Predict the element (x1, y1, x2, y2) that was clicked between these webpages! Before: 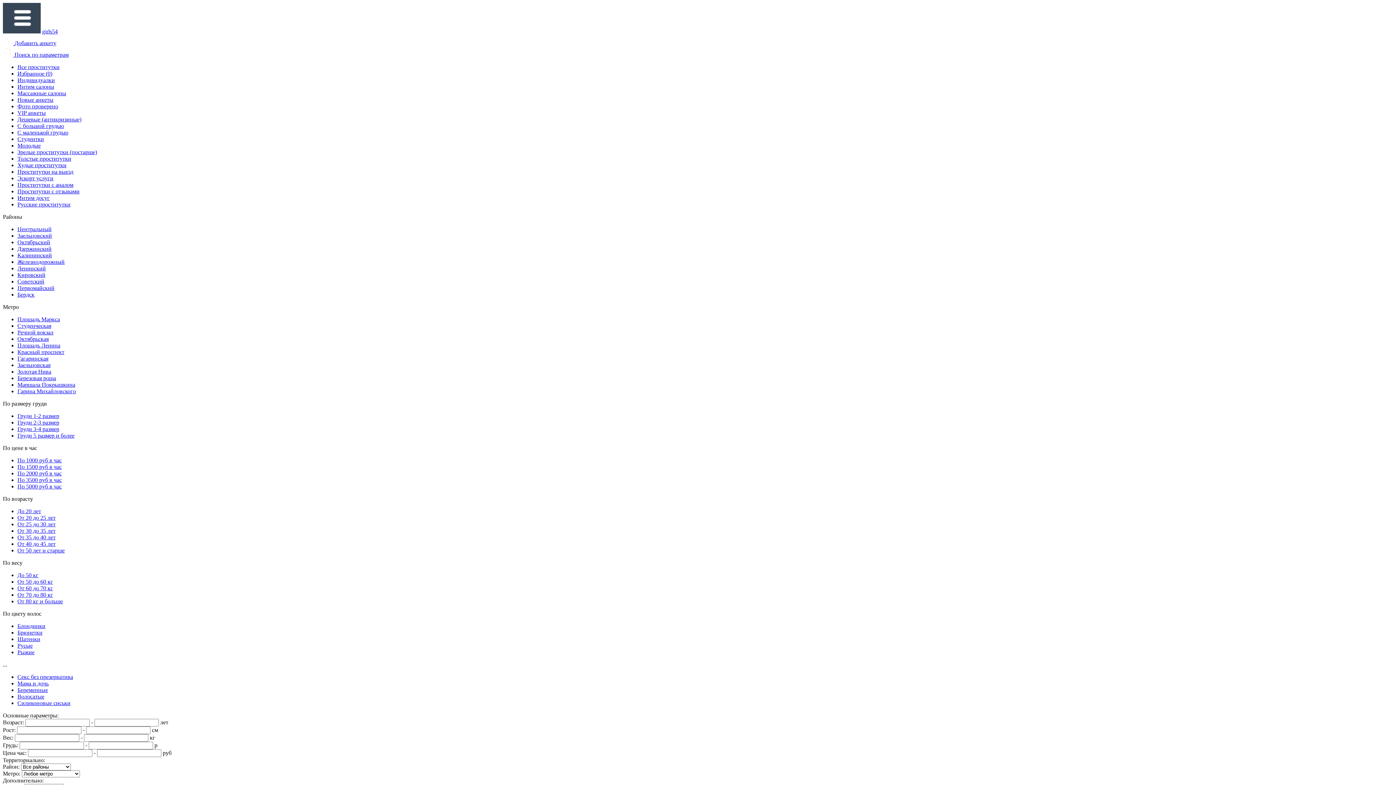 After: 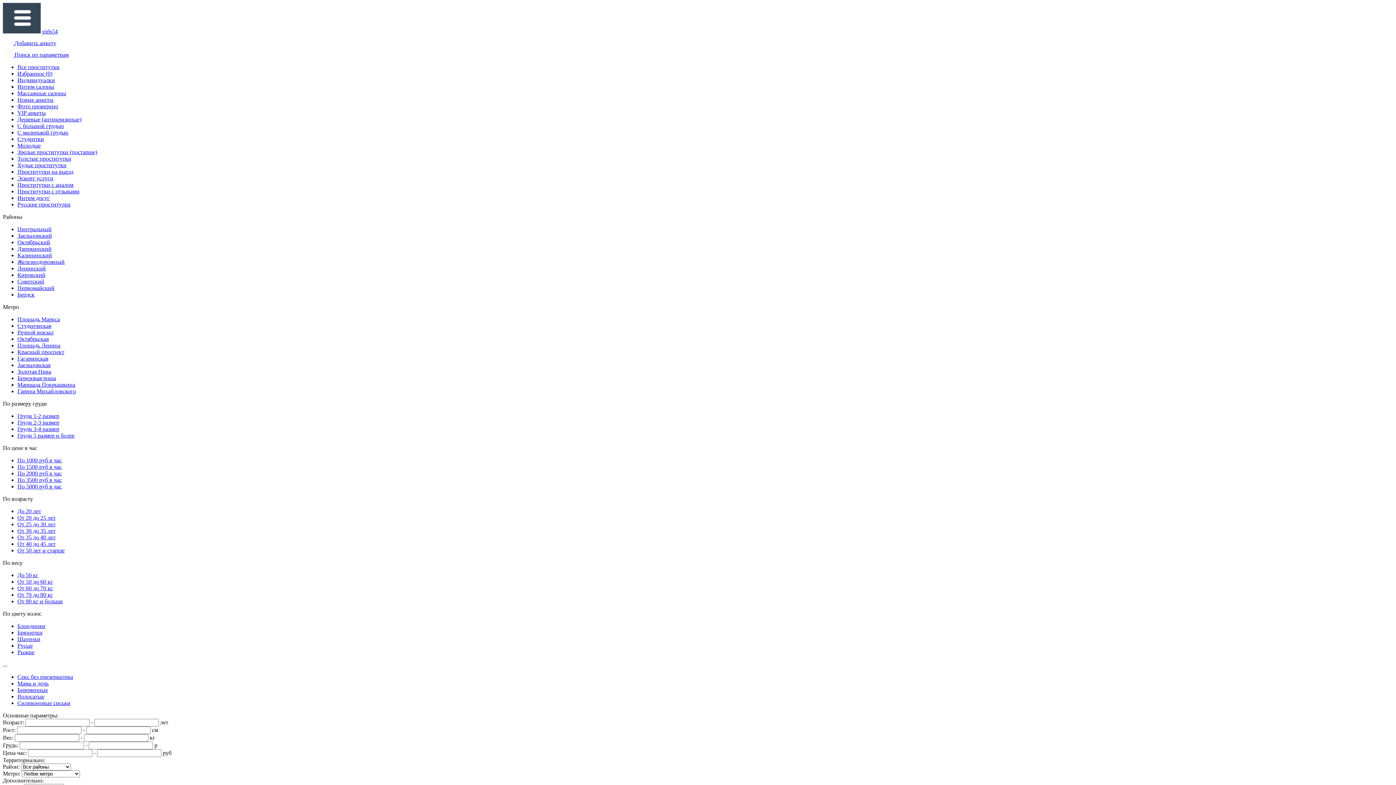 Action: bbox: (17, 388, 76, 394) label: Гарина Михайловского